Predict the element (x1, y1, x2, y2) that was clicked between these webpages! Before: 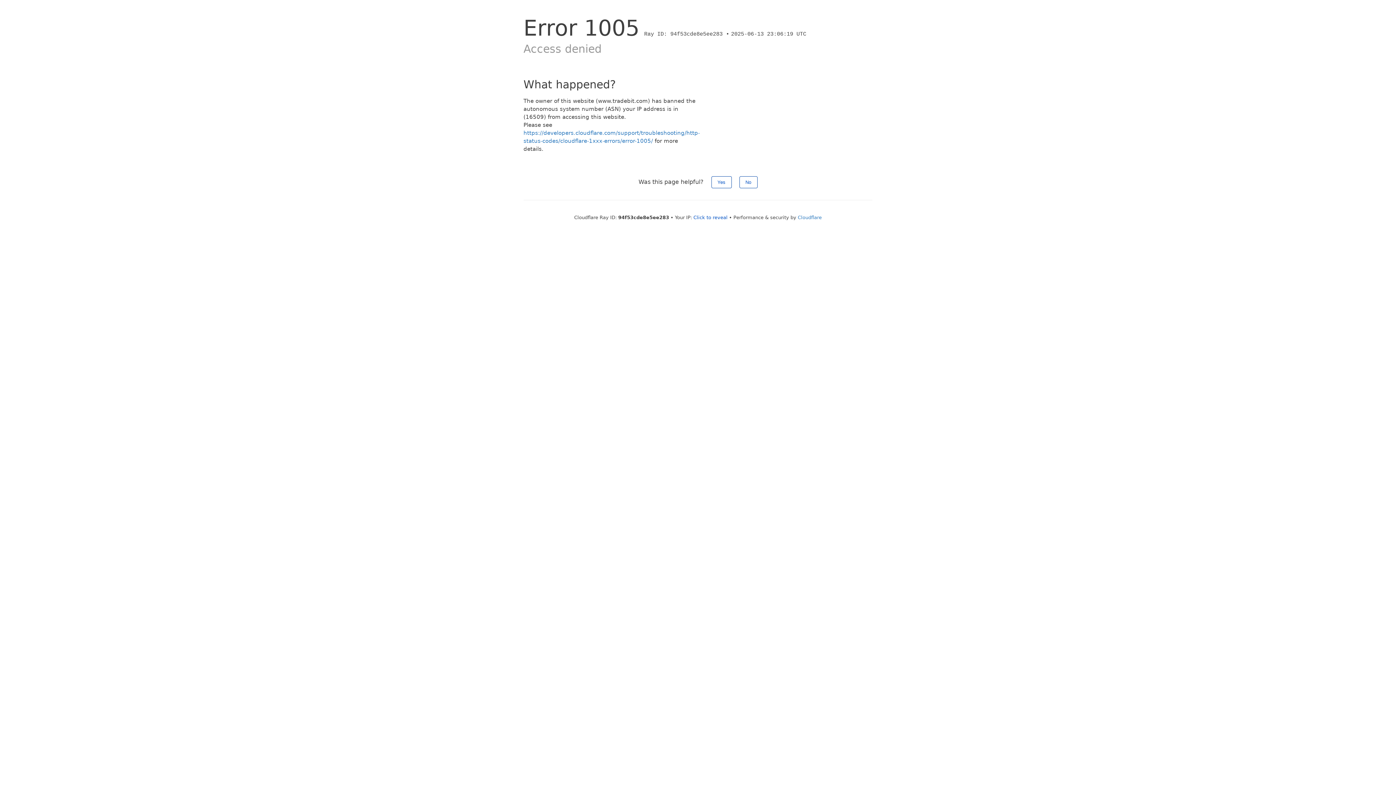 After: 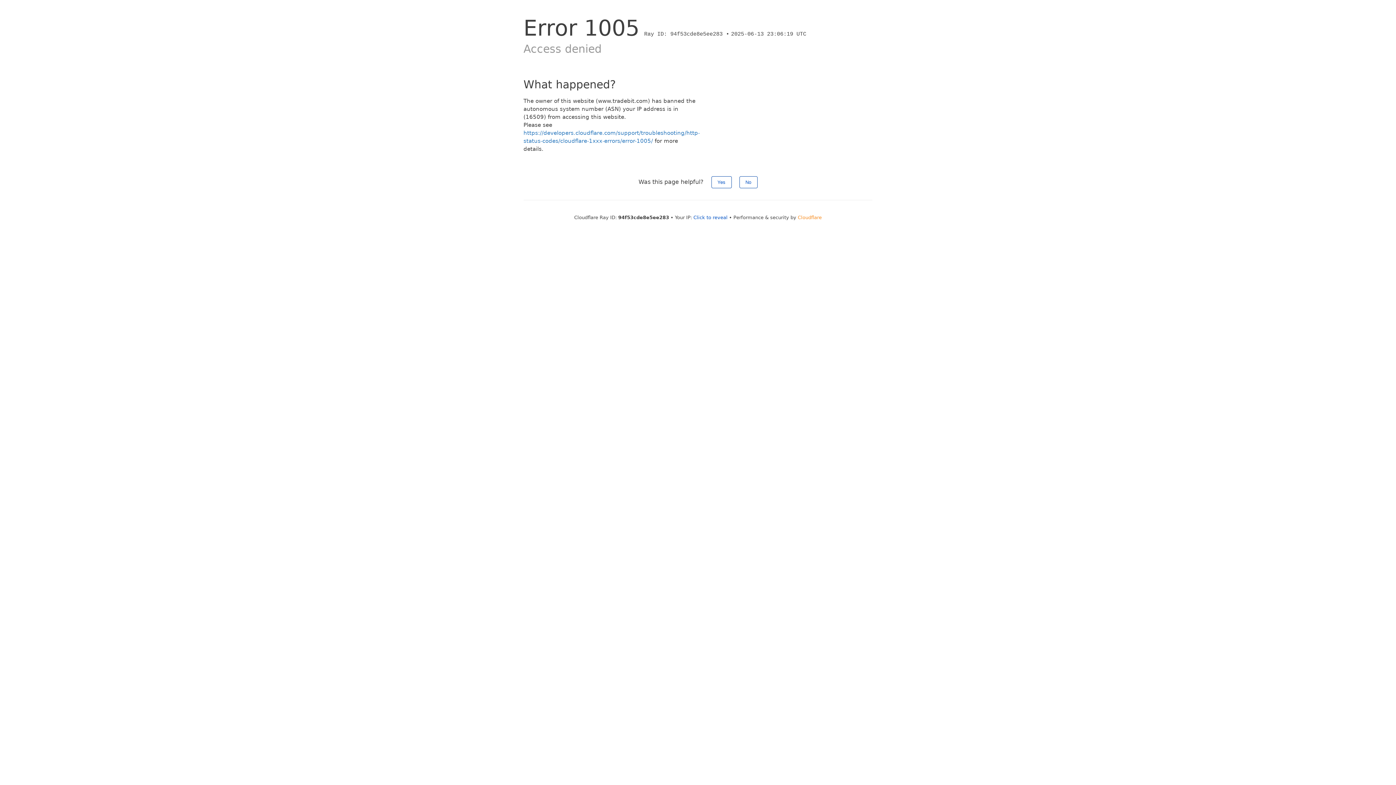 Action: label: Cloudflare bbox: (798, 214, 822, 220)